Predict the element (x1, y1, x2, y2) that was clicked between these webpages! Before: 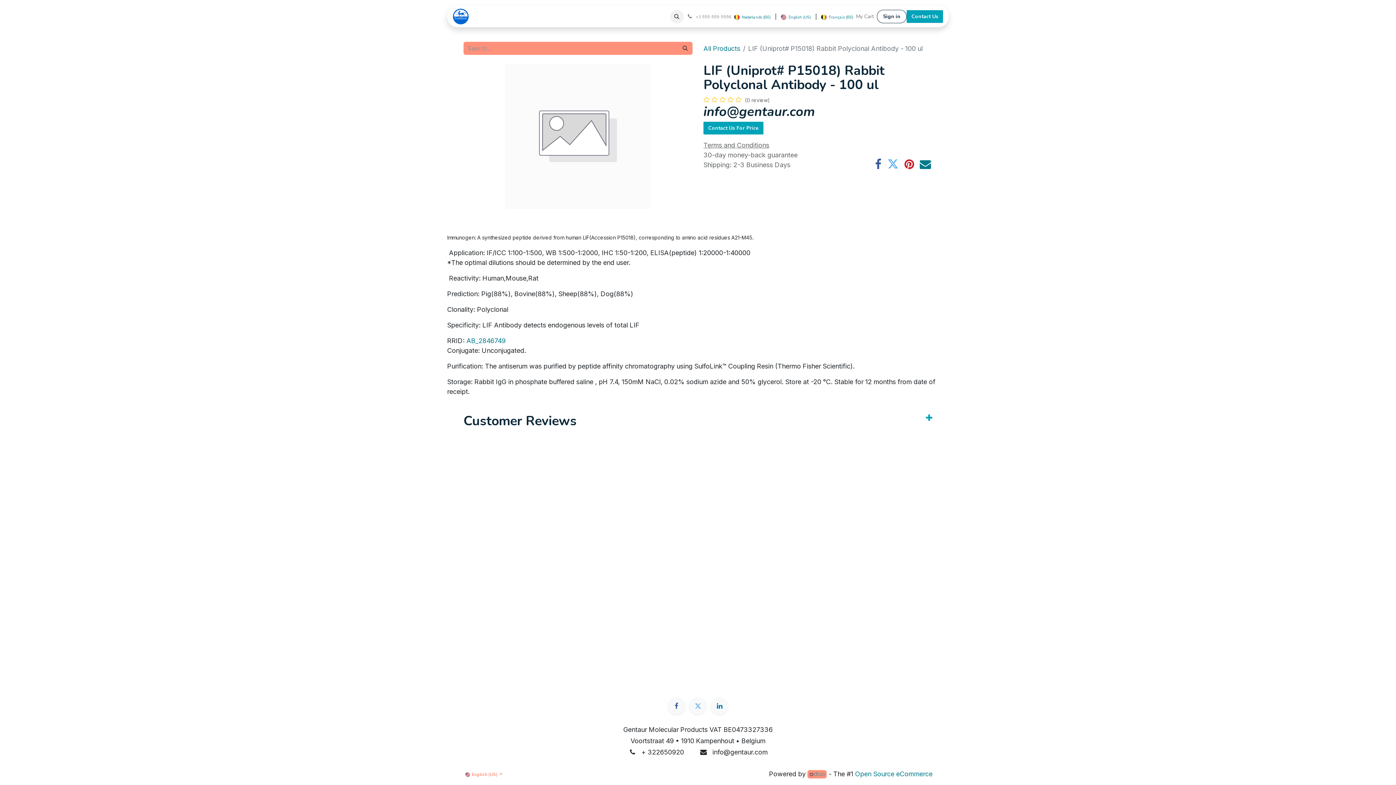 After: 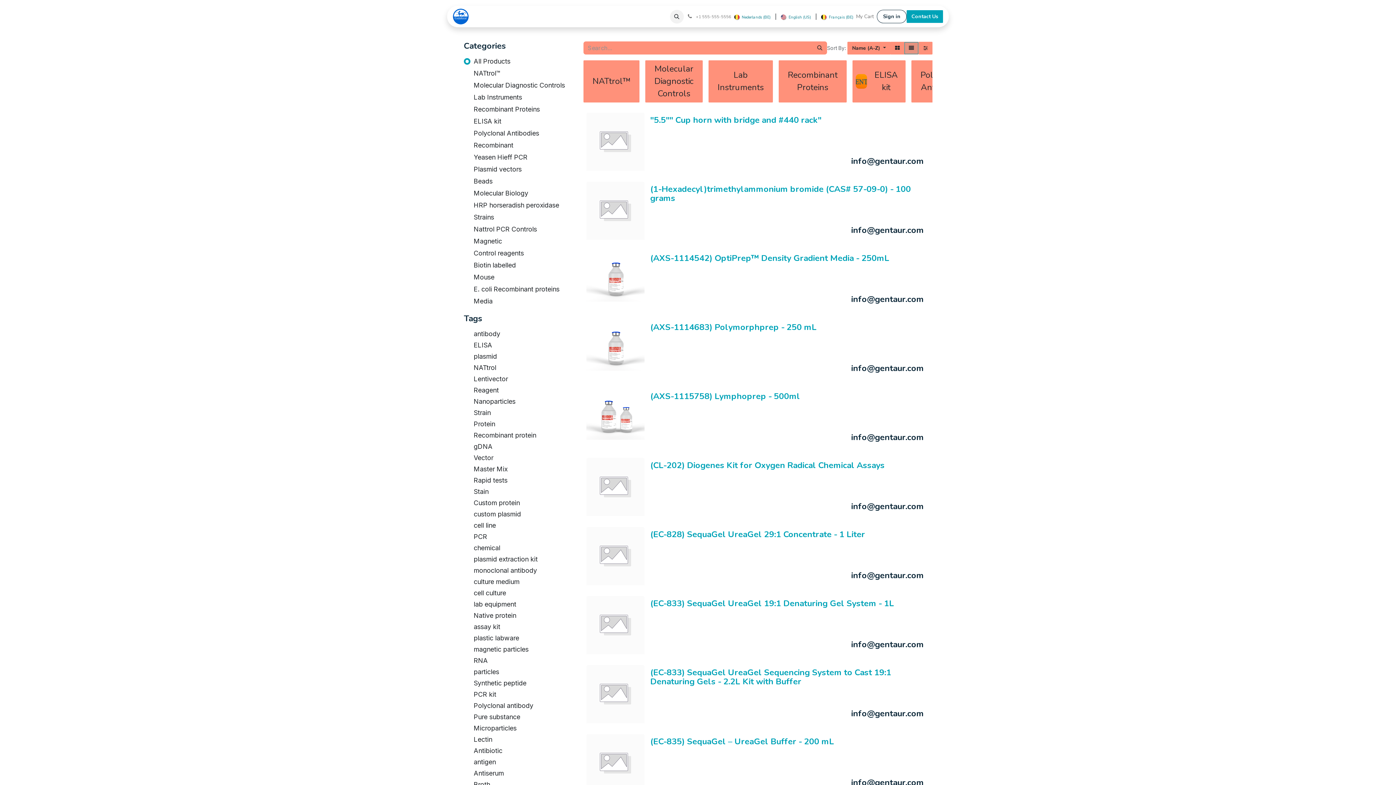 Action: label: Products bbox: (496, 9, 522, 23)